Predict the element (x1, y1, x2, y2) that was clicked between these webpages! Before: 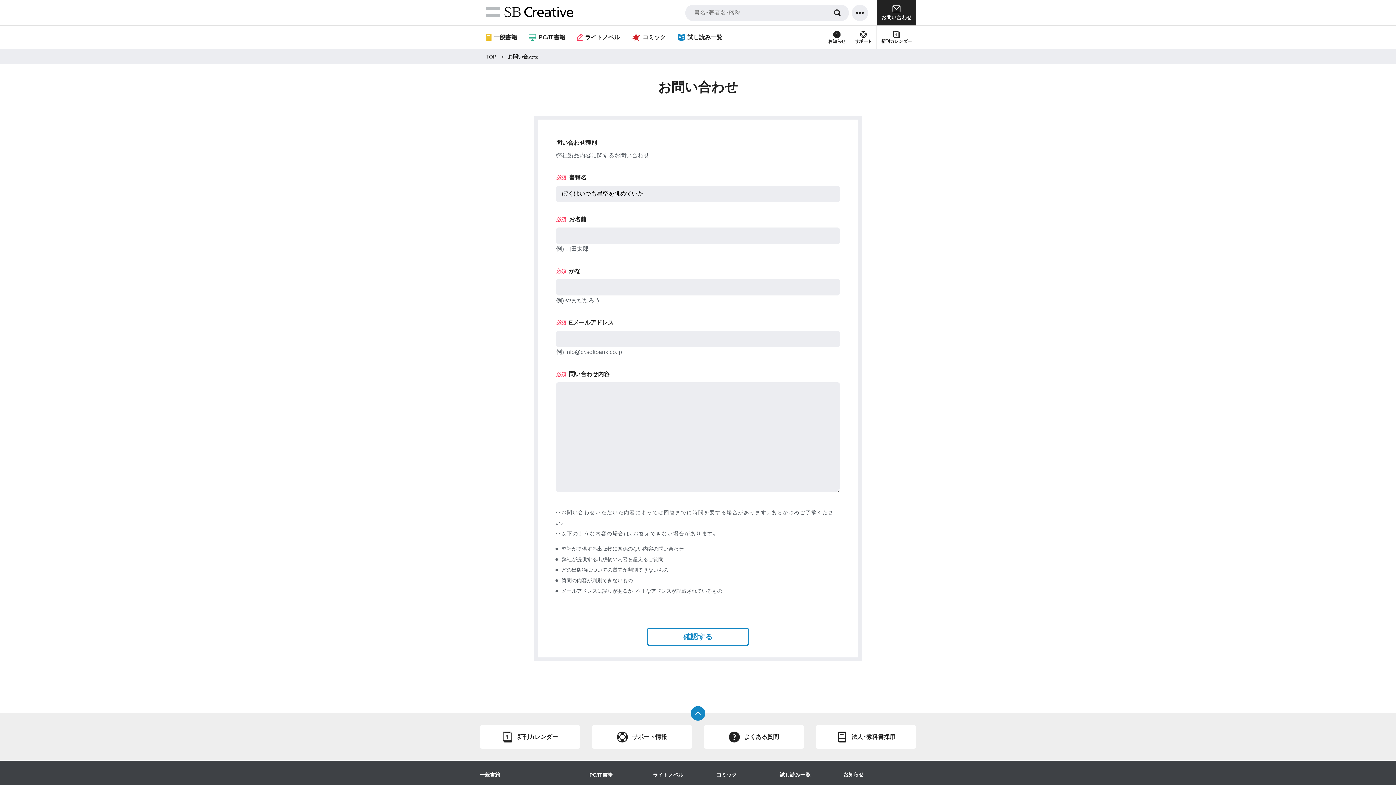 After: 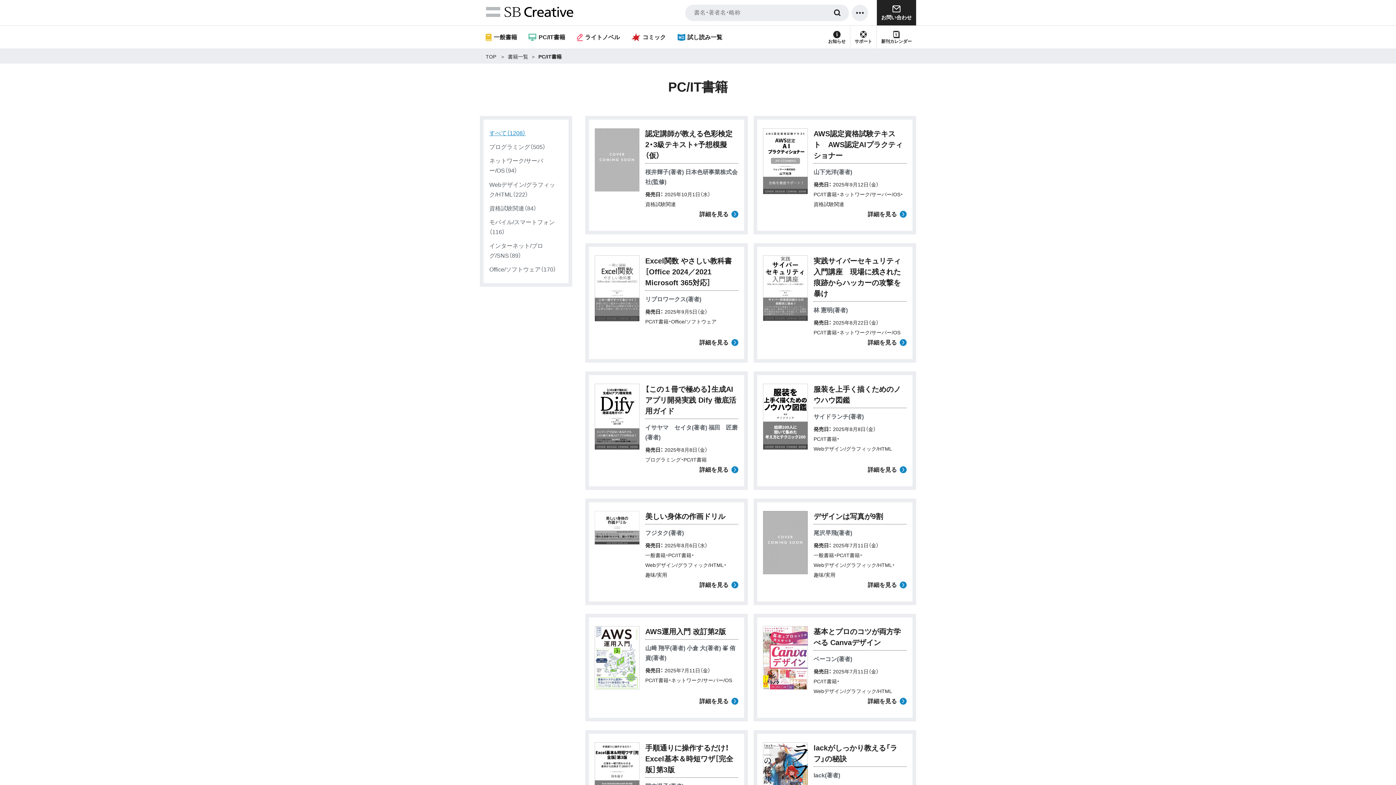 Action: label: PC/IT書籍 bbox: (589, 772, 612, 778)